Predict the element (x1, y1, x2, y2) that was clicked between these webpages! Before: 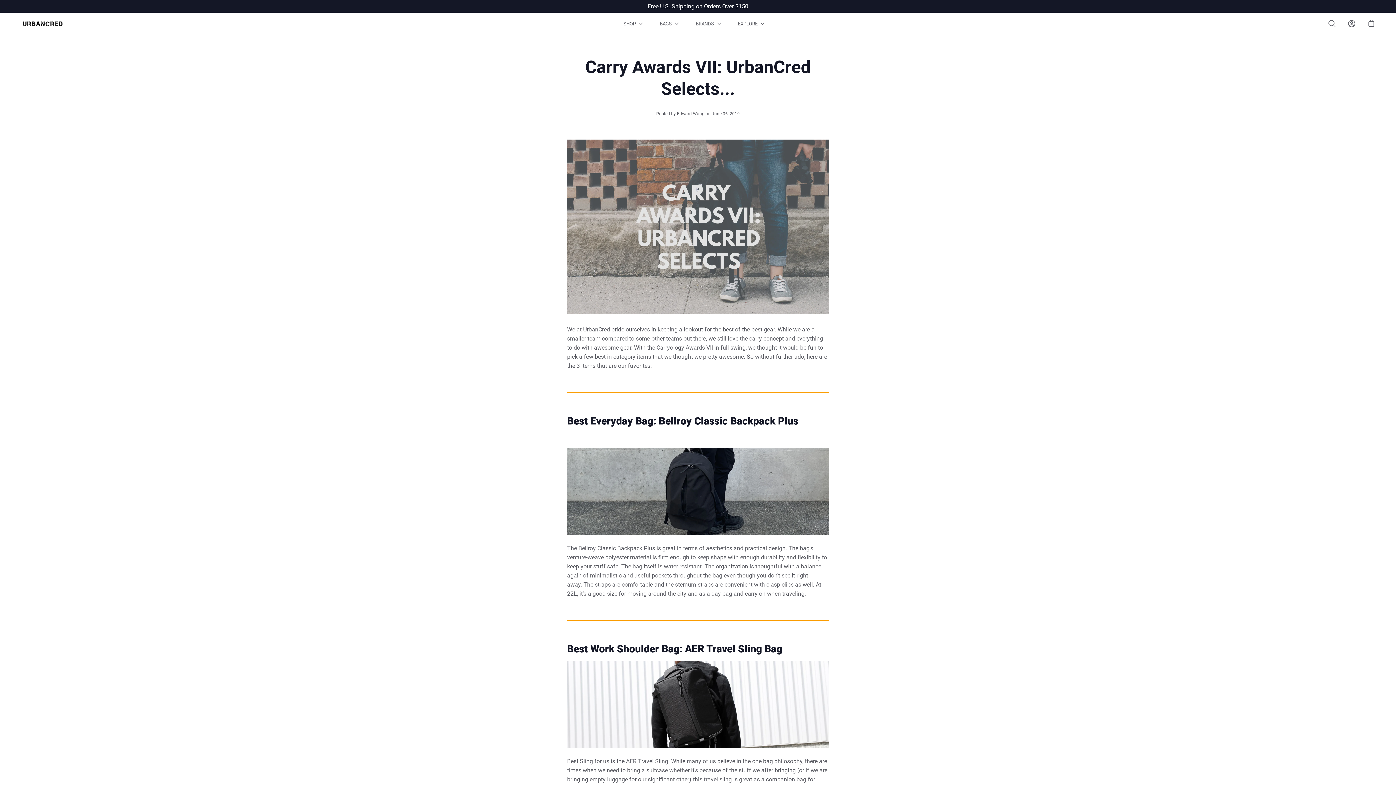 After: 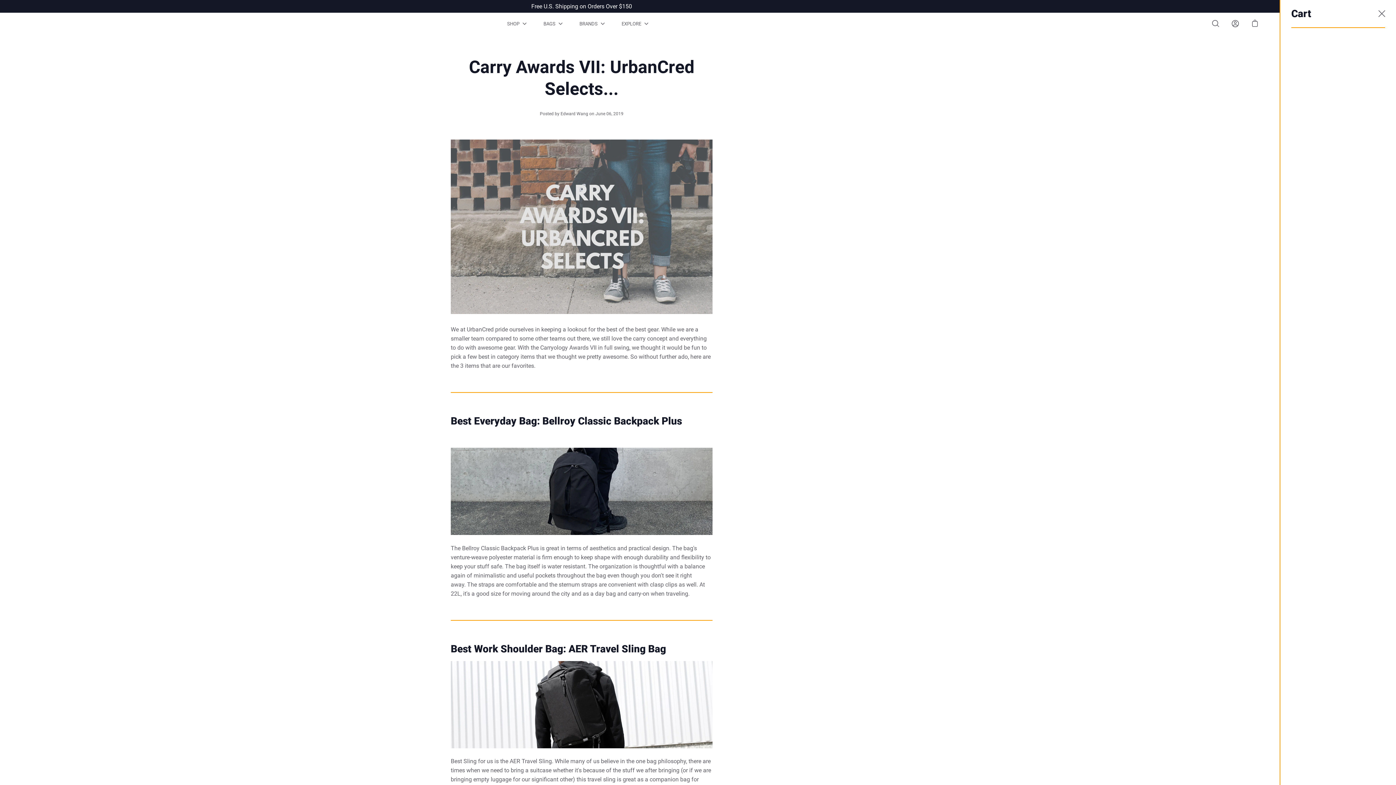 Action: bbox: (1367, 19, 1376, 28)